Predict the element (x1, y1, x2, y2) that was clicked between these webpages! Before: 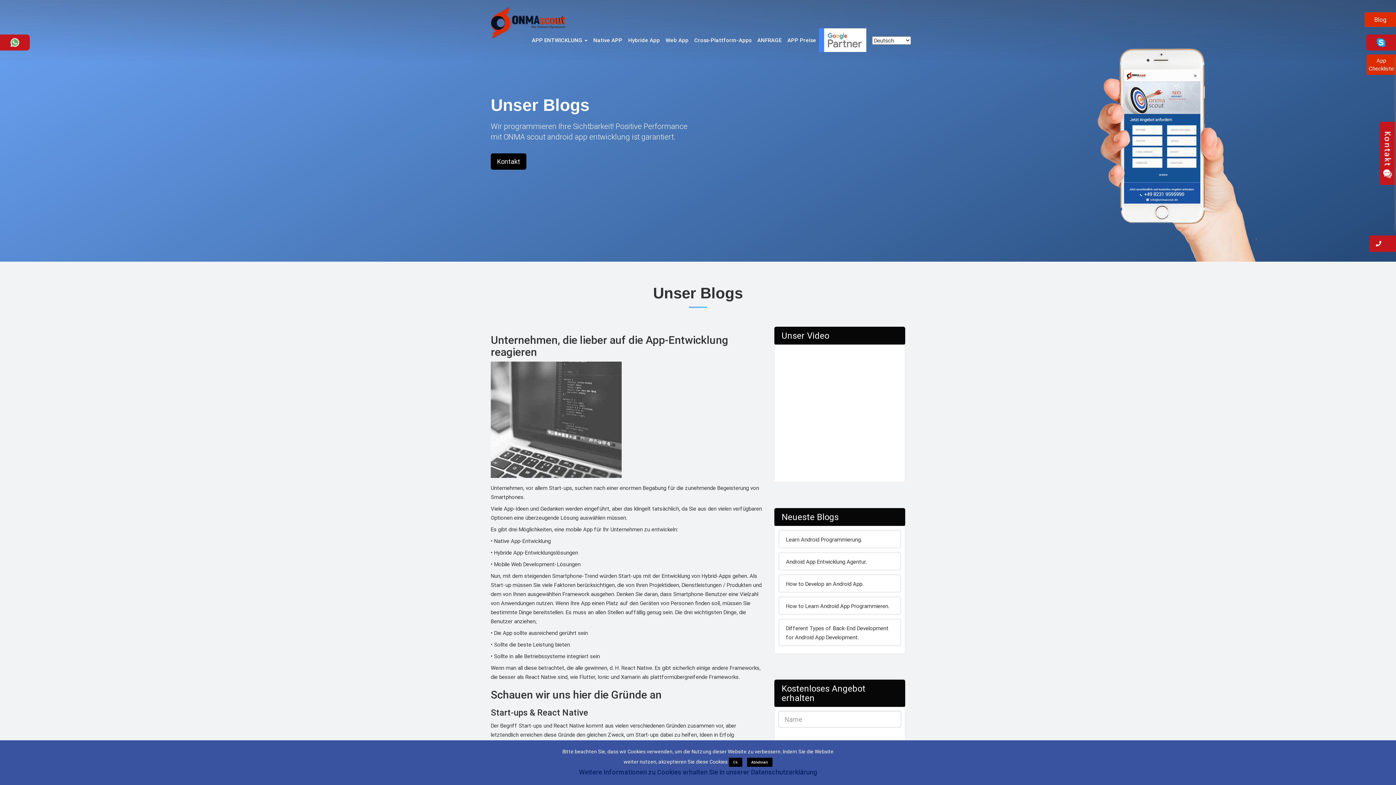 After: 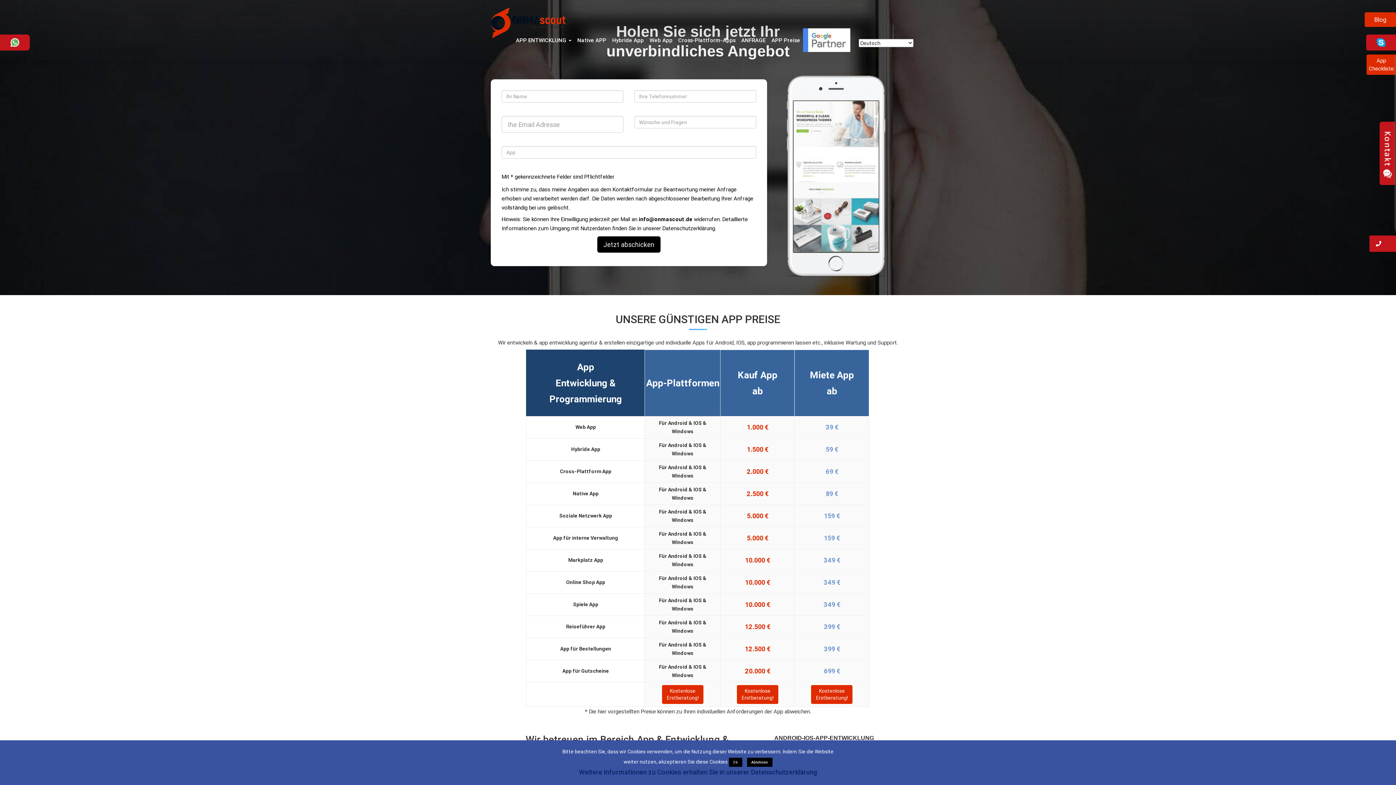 Action: bbox: (754, 30, 784, 50) label: ANFRAGE